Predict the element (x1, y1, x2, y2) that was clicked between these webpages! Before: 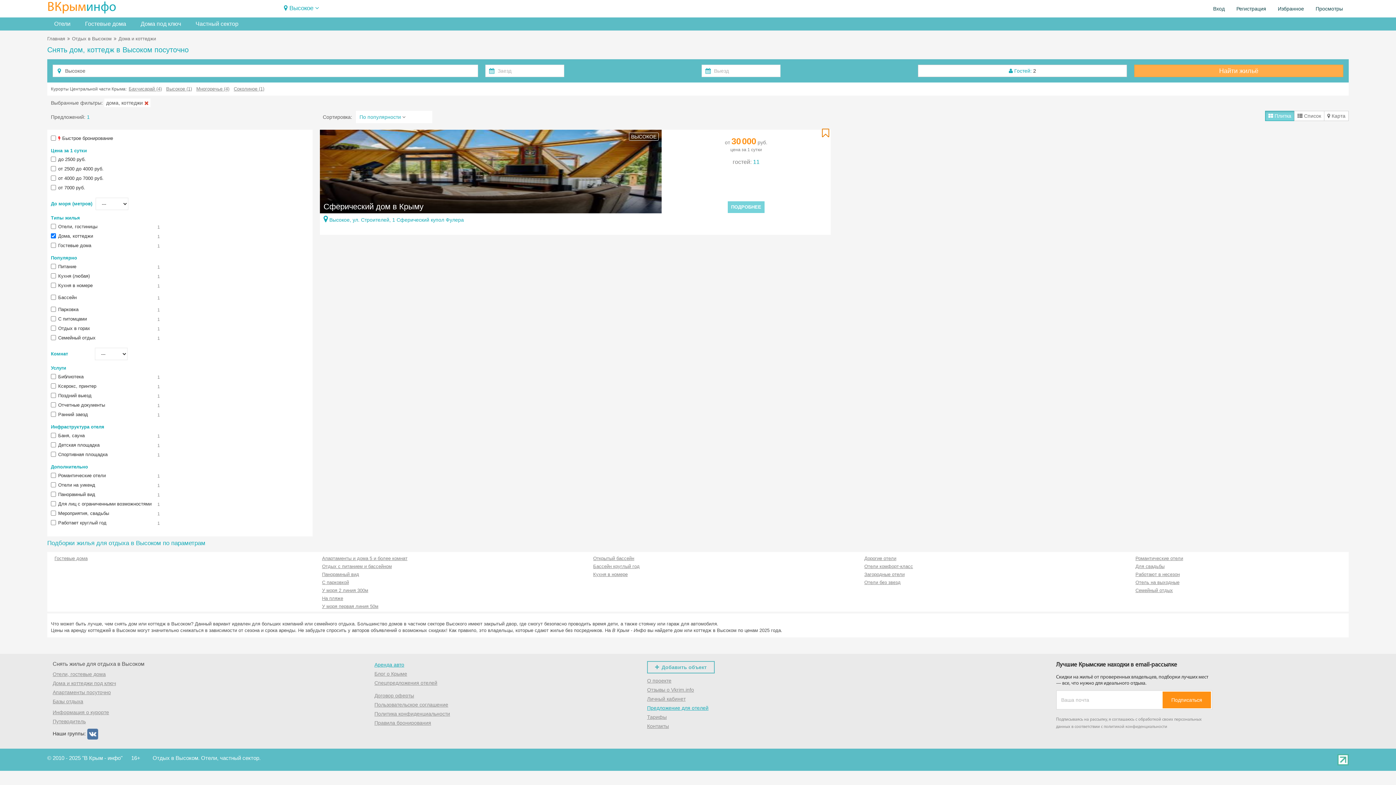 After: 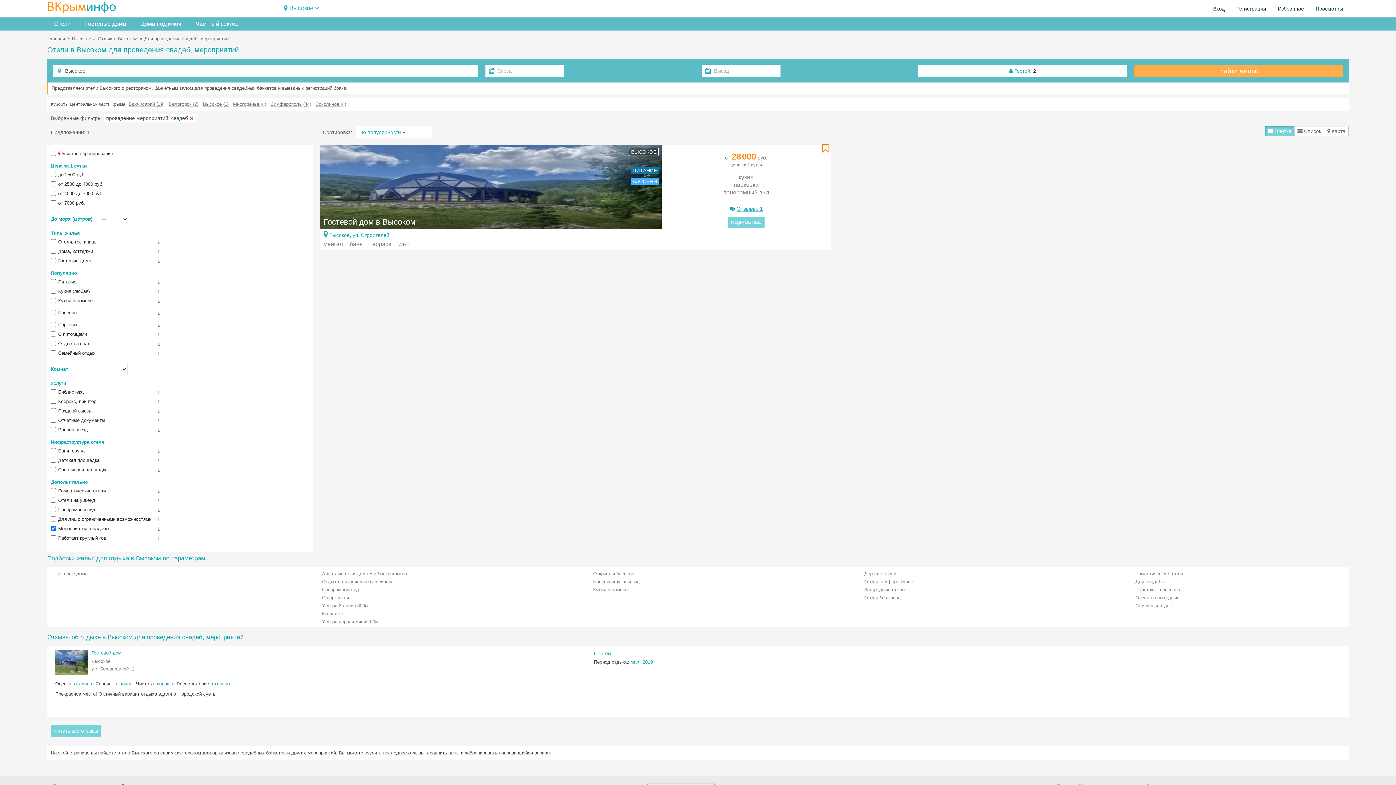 Action: bbox: (1135, 562, 1164, 570) label: Для свадьбы